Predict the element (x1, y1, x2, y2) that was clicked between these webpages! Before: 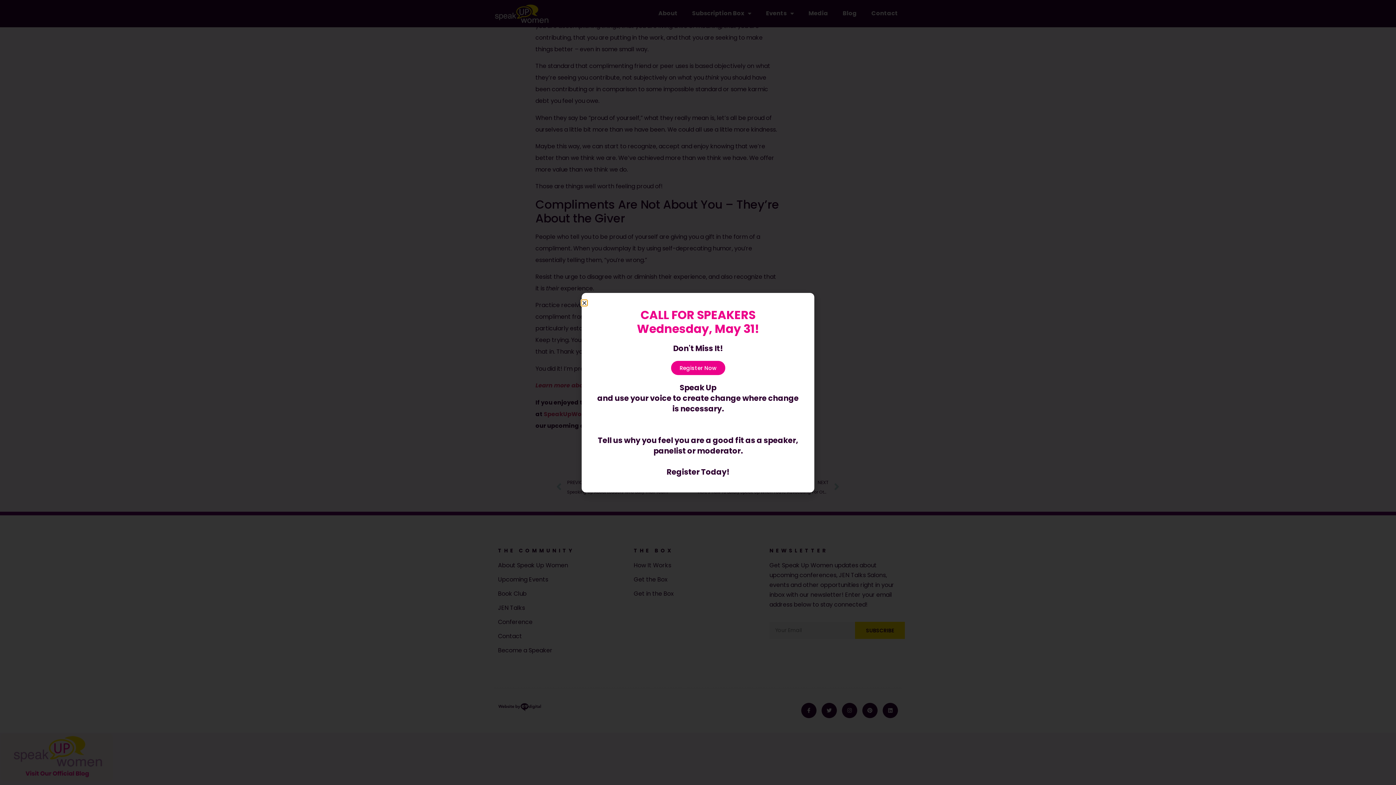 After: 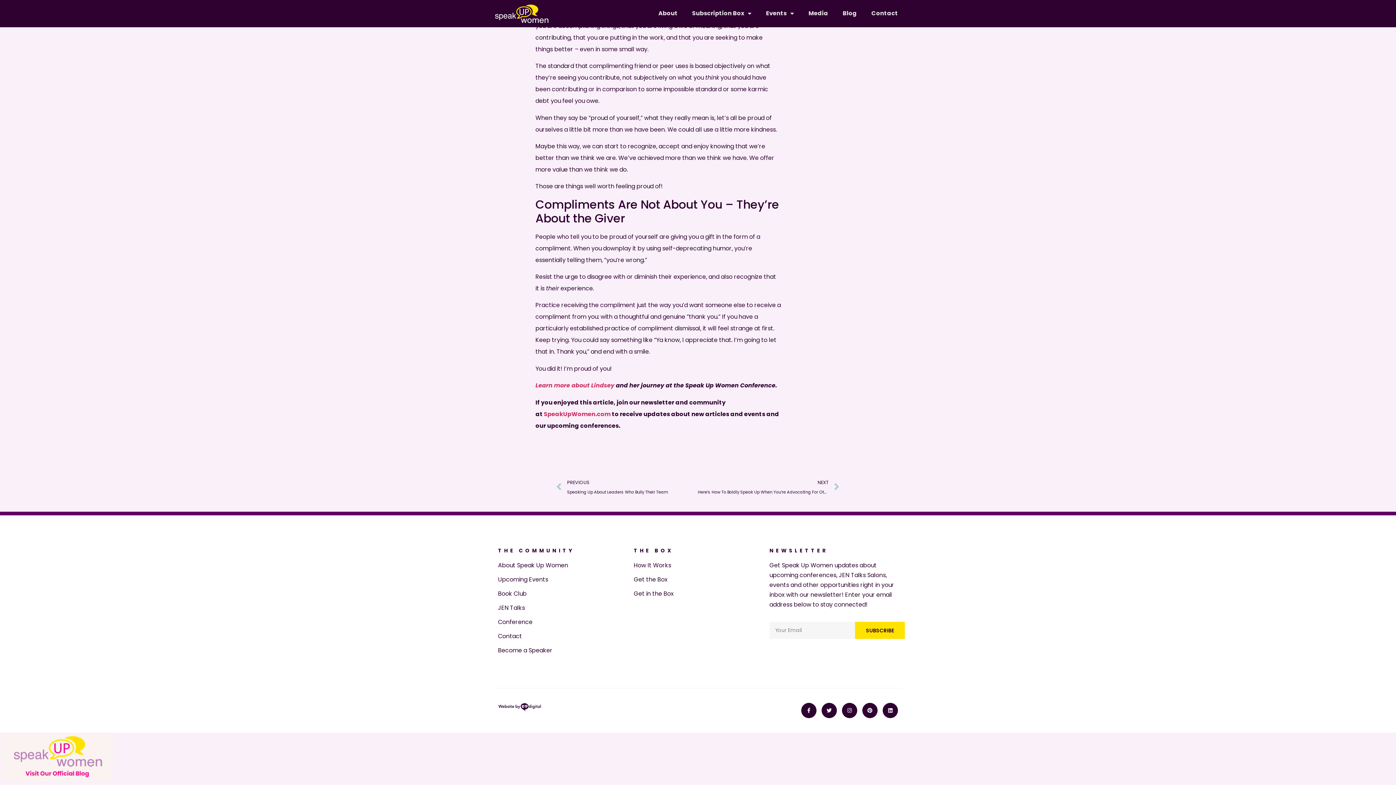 Action: bbox: (581, 300, 587, 305) label: Close